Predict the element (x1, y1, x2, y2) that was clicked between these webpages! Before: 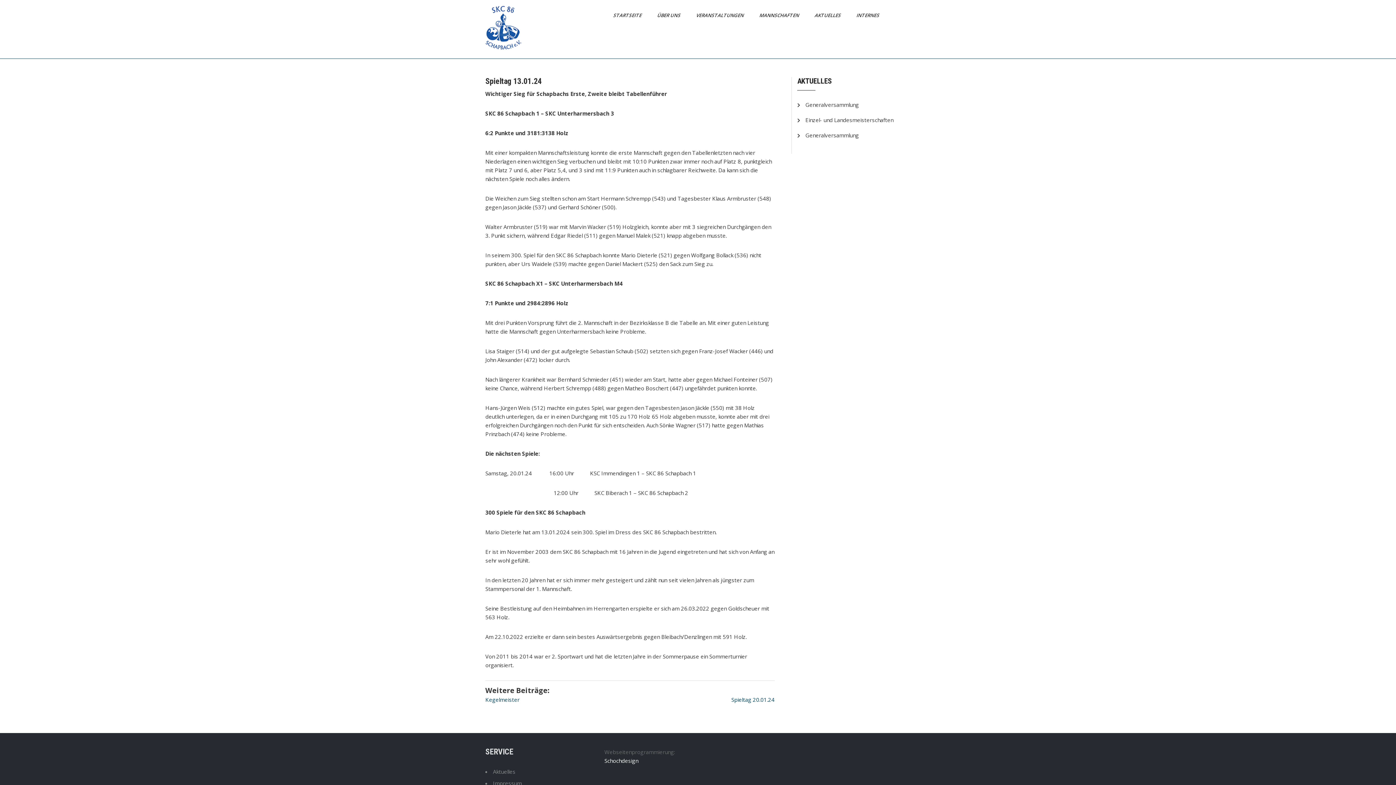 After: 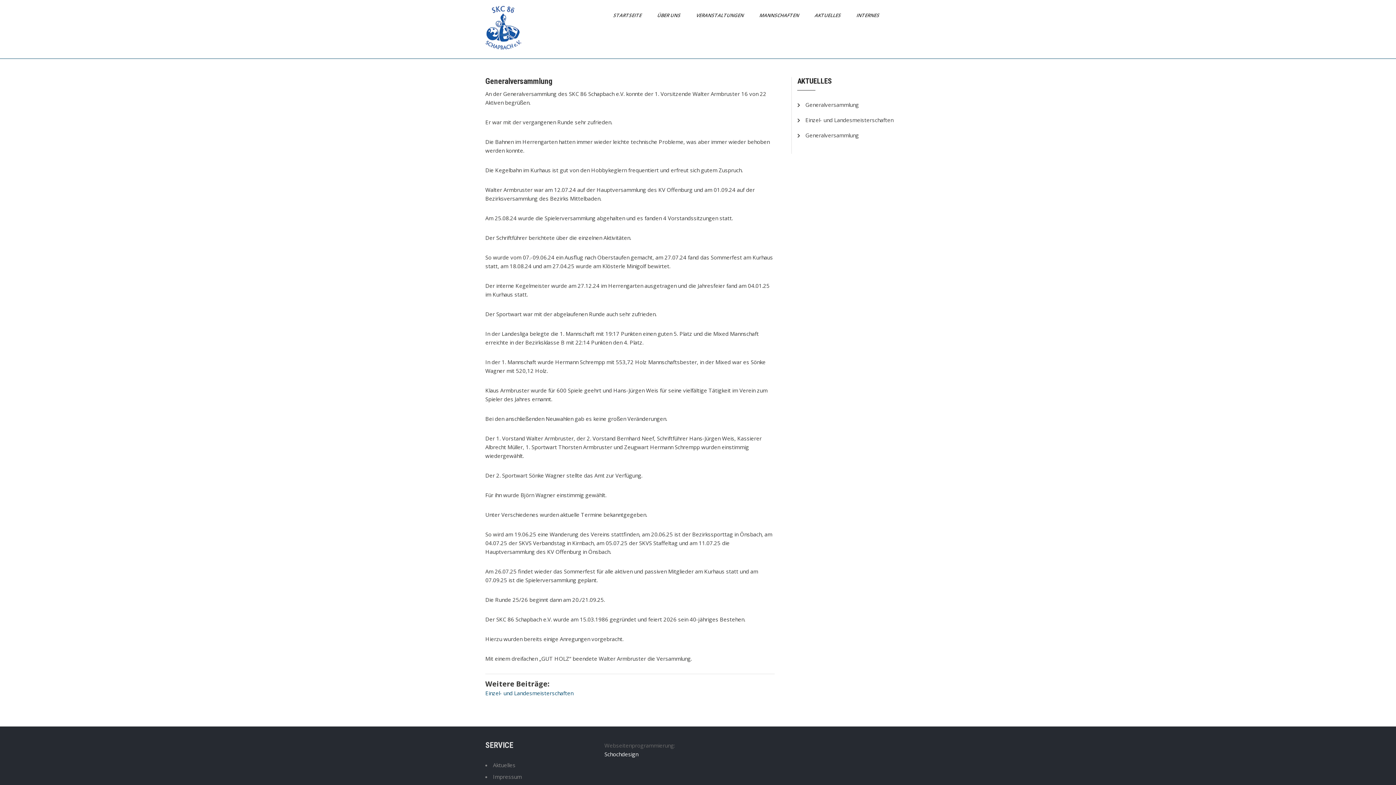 Action: bbox: (805, 101, 859, 108) label: Generalversammlung